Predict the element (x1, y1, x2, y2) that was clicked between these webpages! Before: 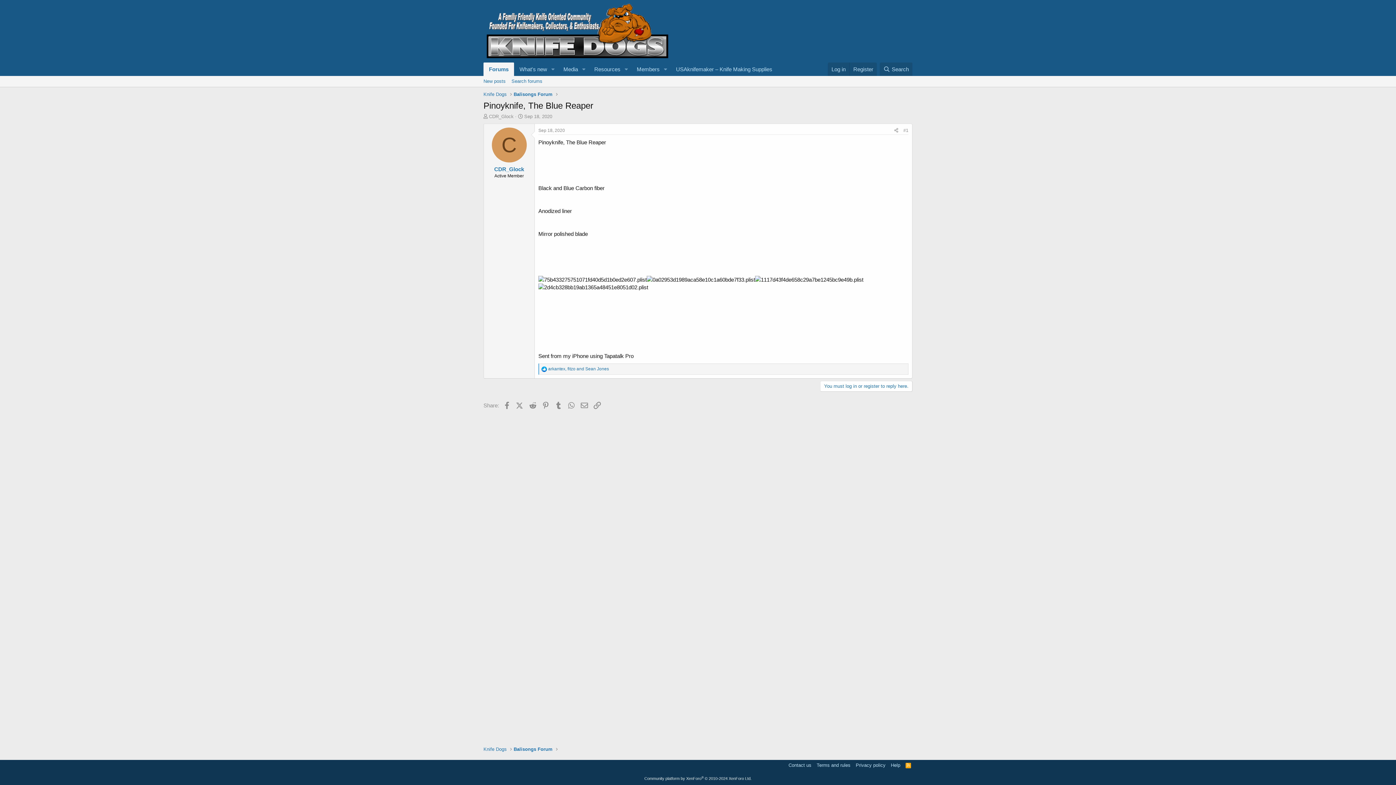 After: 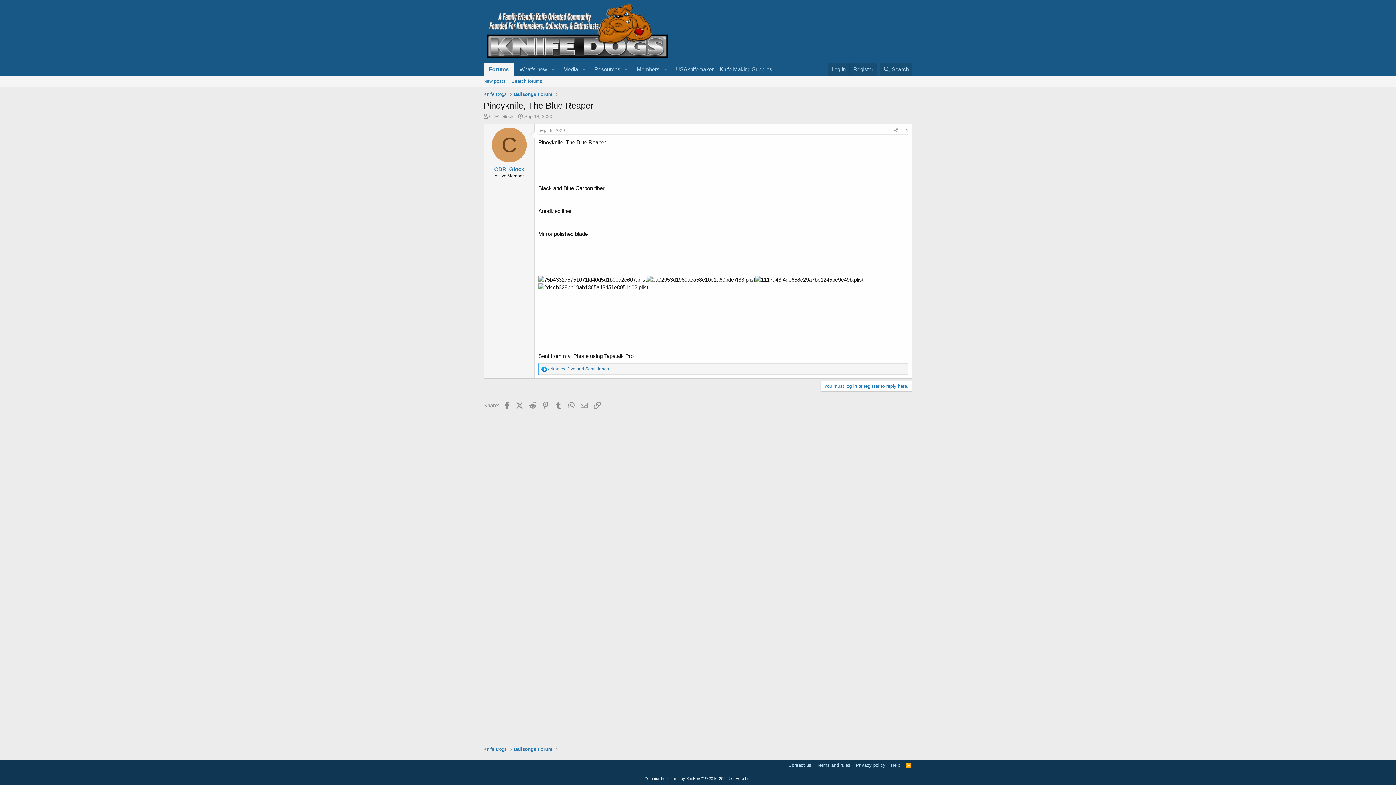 Action: bbox: (903, 128, 908, 133) label: #1